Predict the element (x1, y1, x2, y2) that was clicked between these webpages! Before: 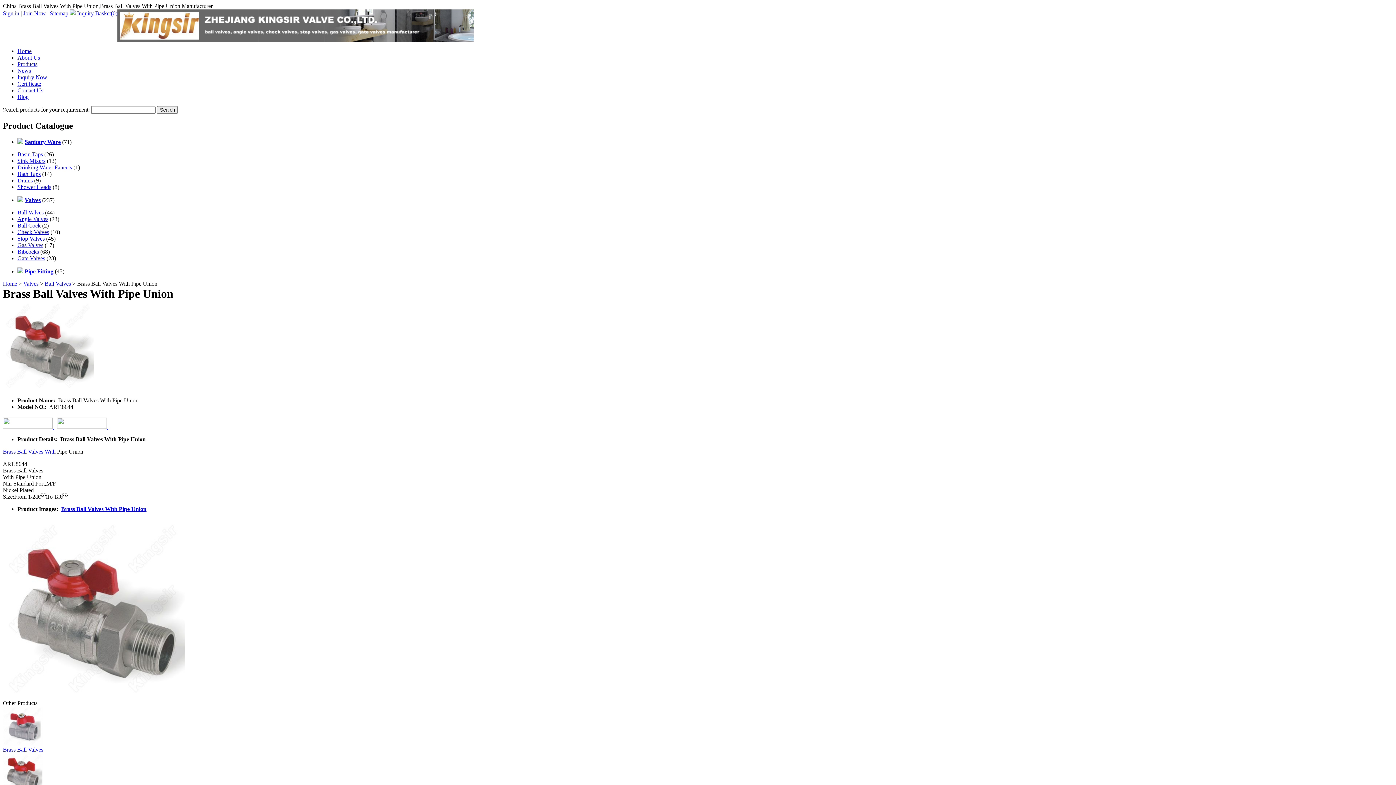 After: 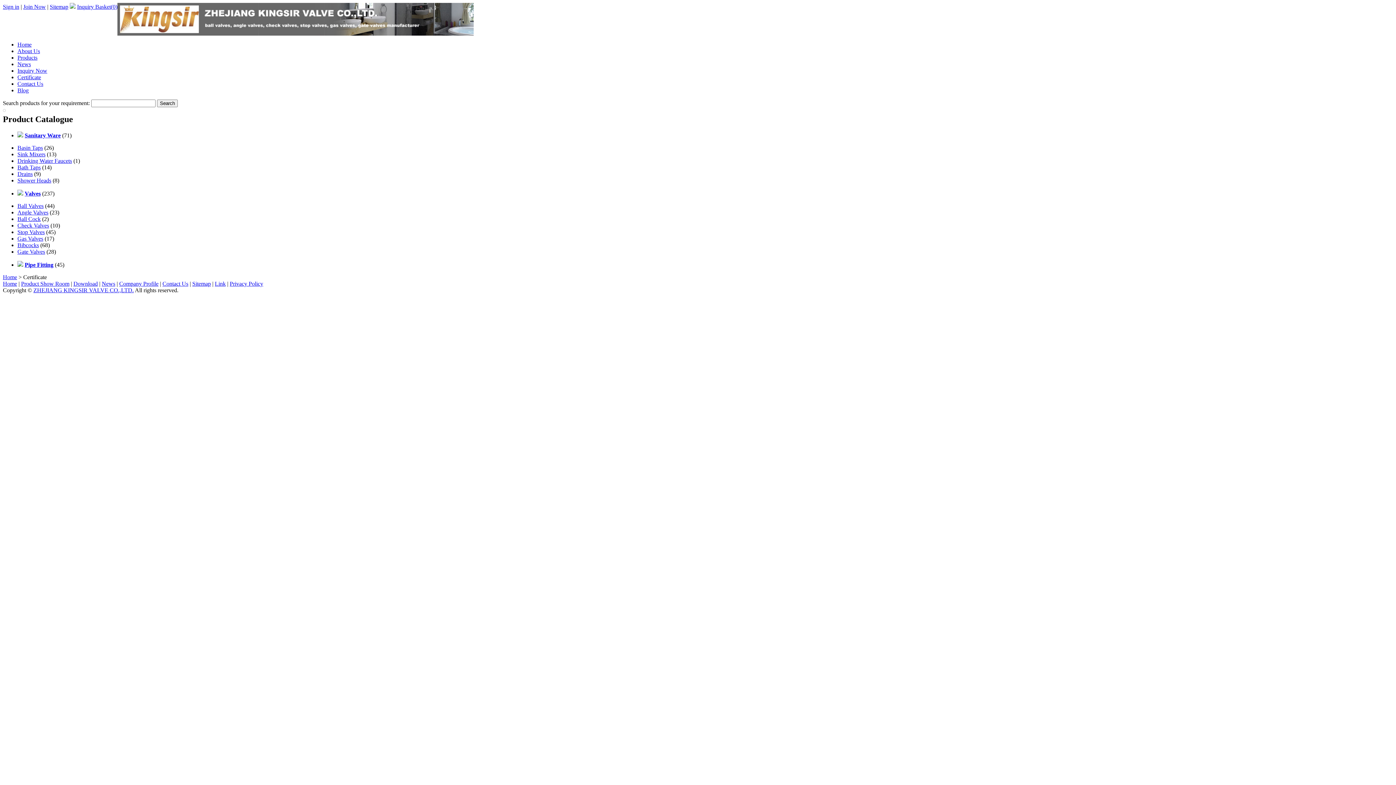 Action: label: Certificate bbox: (17, 80, 41, 86)